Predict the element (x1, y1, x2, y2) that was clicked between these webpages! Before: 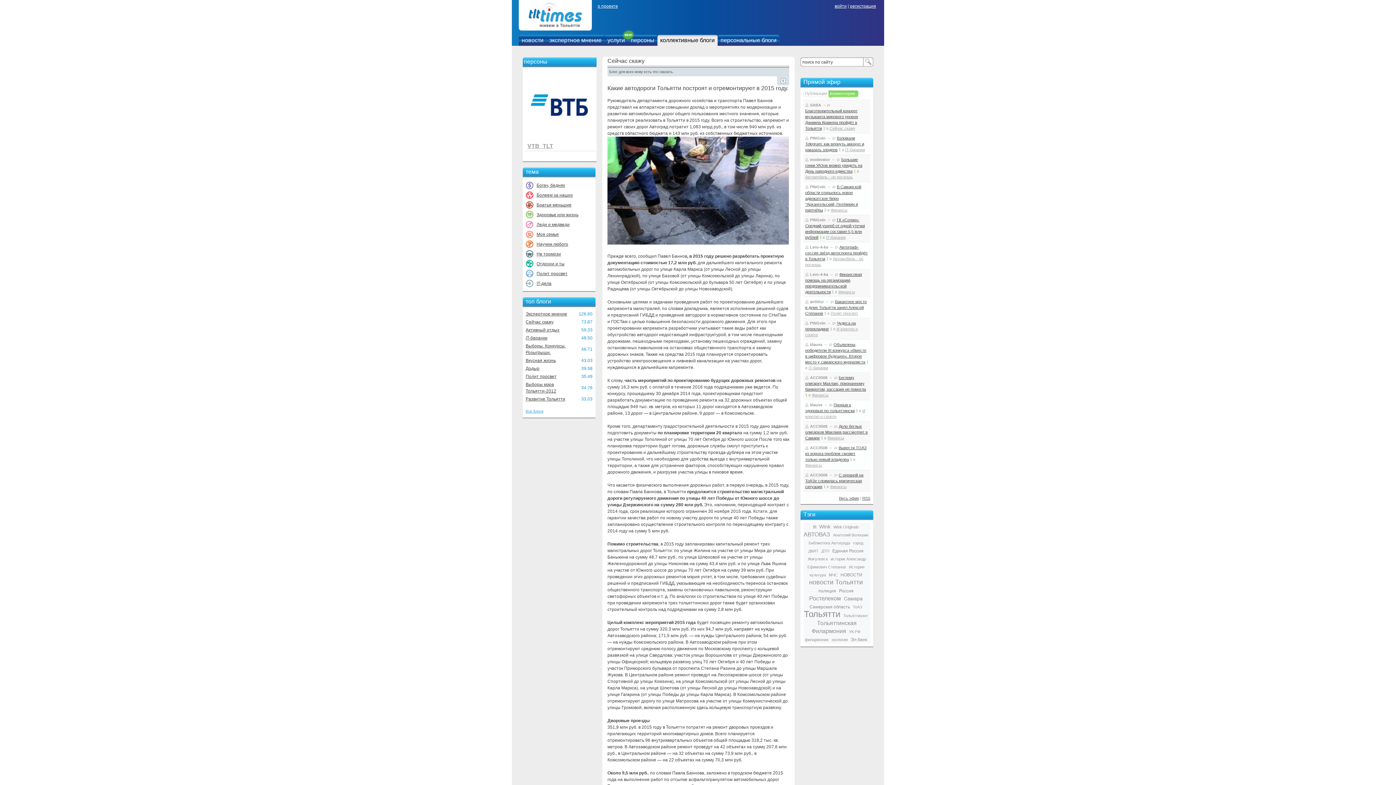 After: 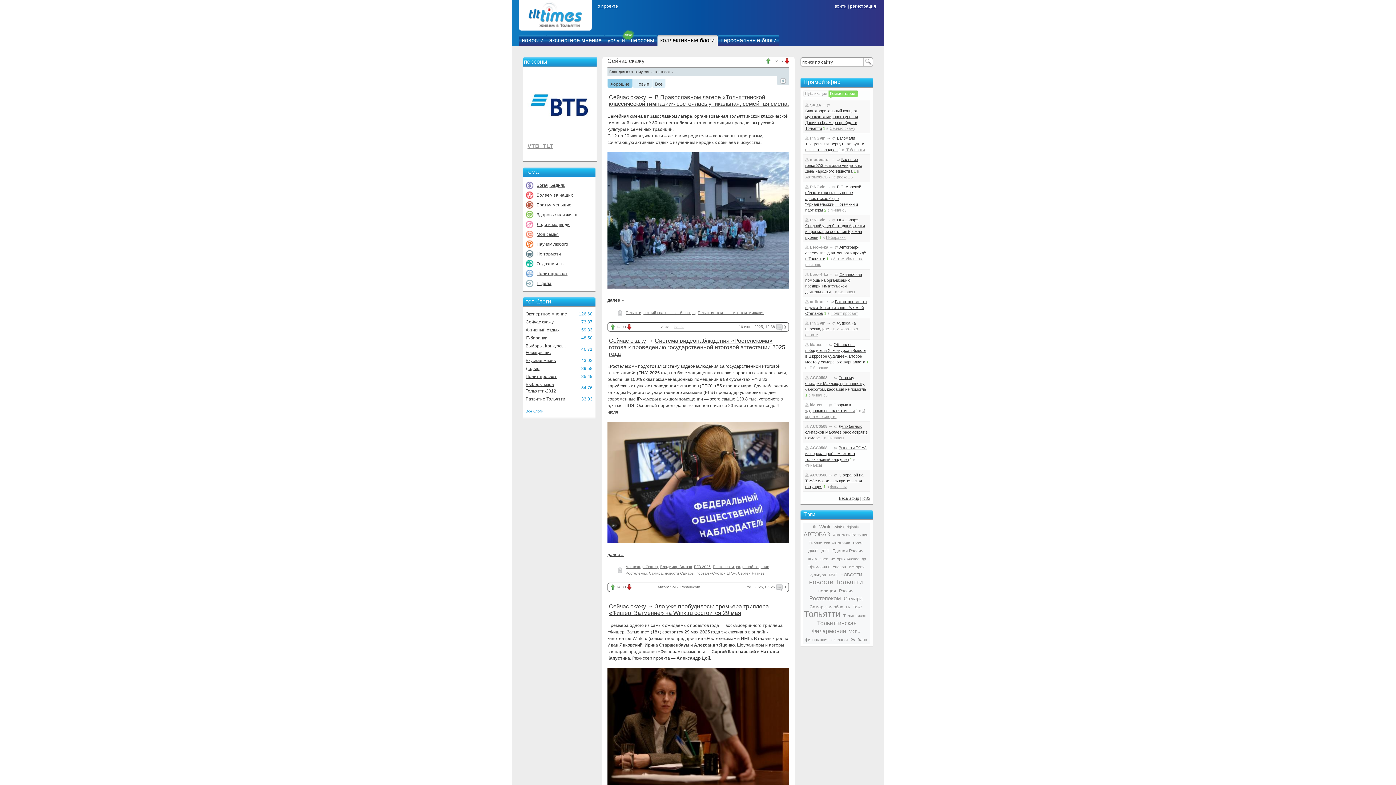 Action: bbox: (829, 126, 855, 130) label: Сейчас скажу